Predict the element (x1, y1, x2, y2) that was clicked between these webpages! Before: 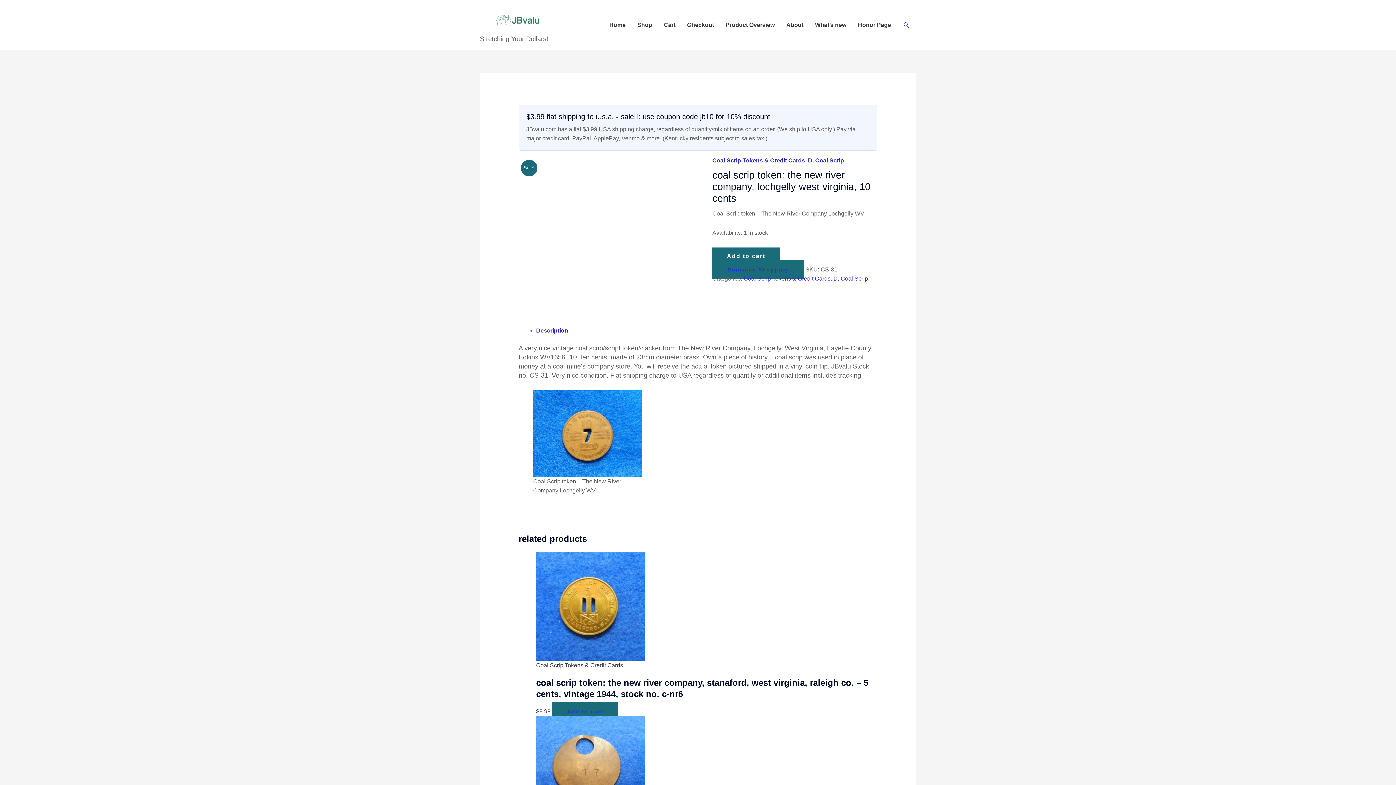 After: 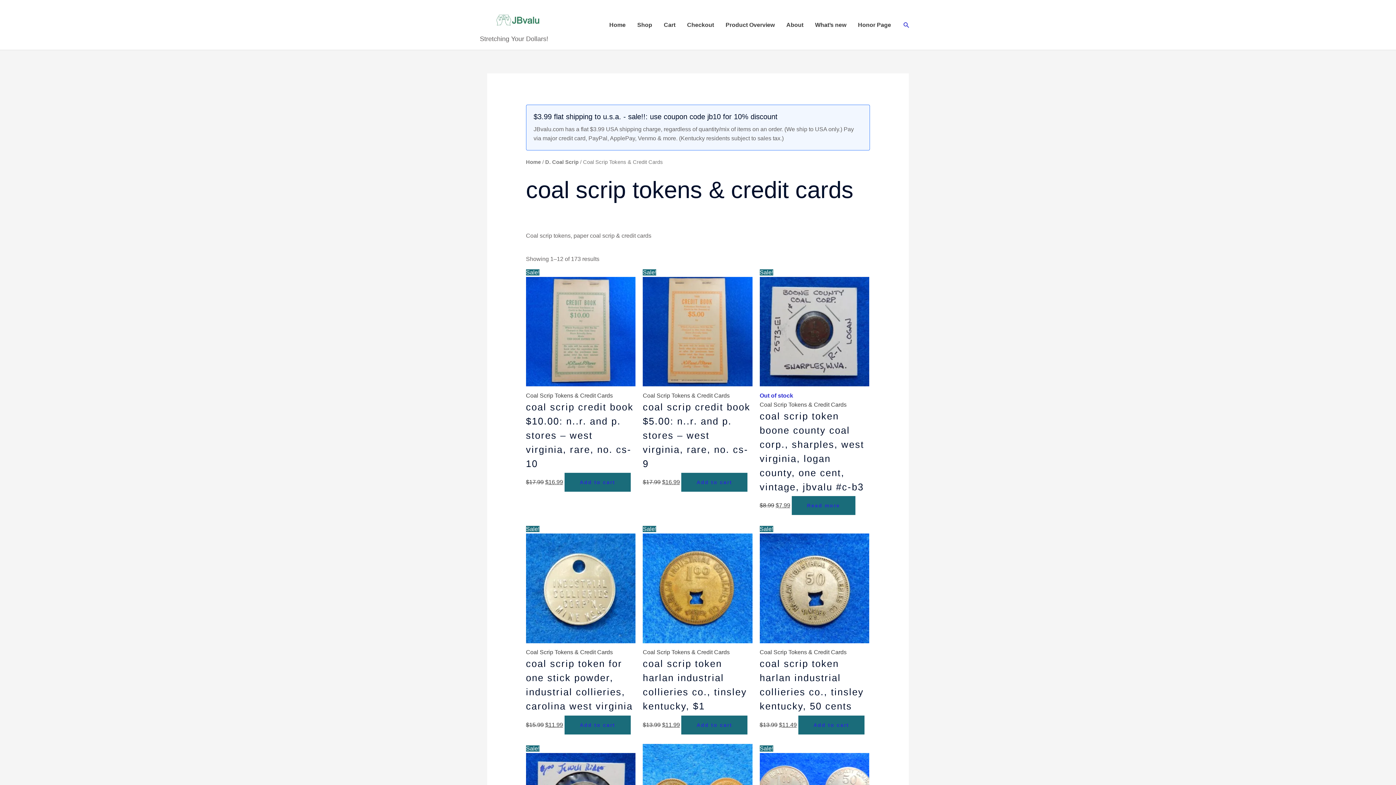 Action: label: Coal Scrip Tokens & Credit Cards bbox: (743, 275, 830, 281)